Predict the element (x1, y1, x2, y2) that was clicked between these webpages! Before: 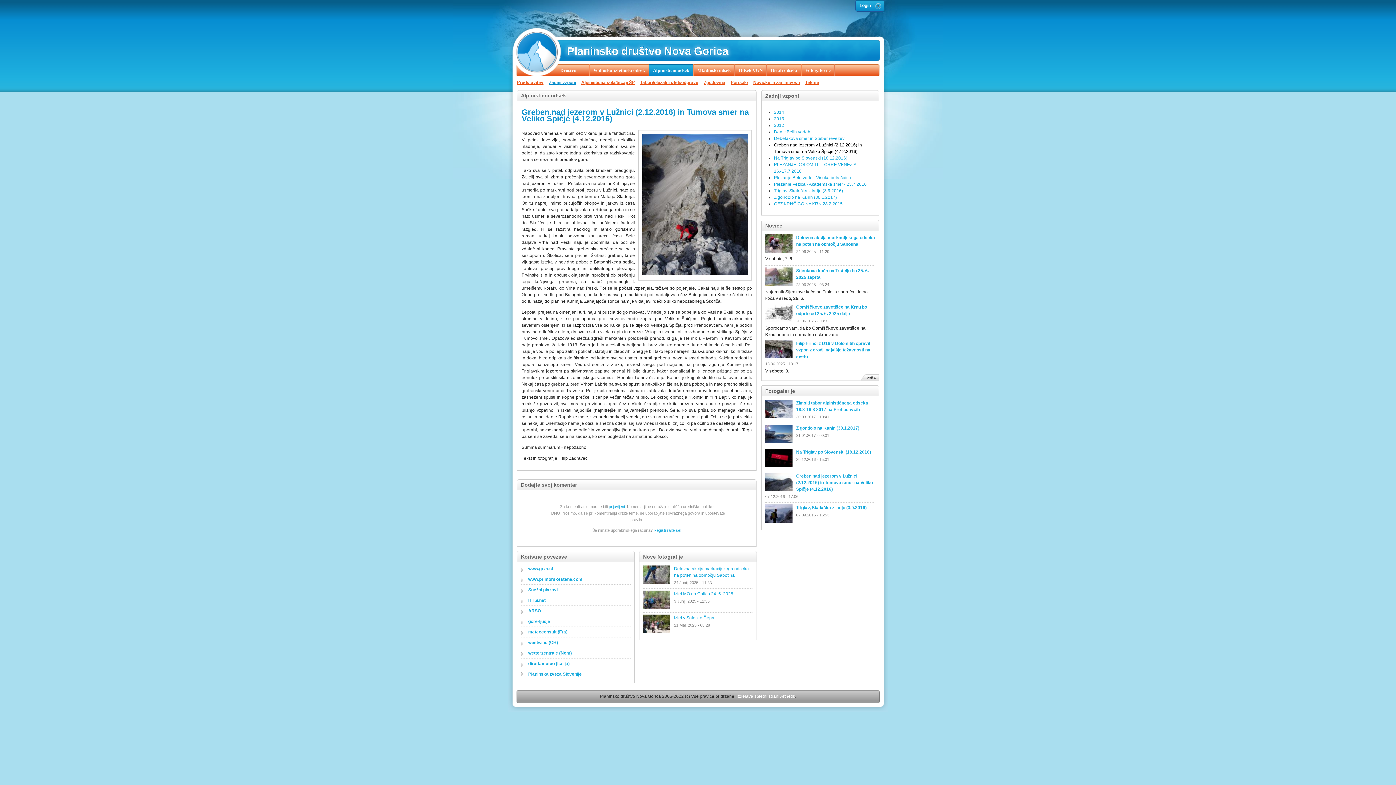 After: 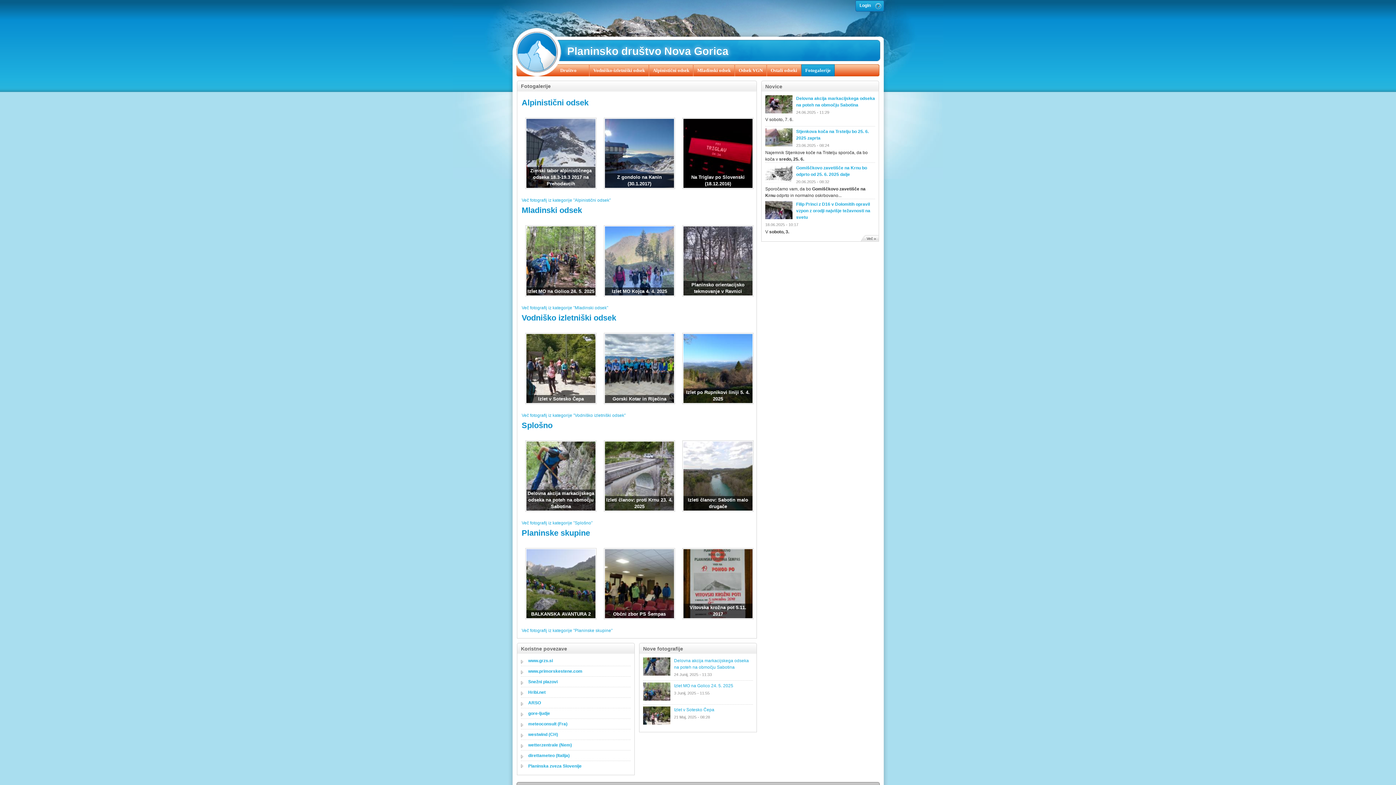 Action: label: Fotogalerije bbox: (801, 64, 834, 76)